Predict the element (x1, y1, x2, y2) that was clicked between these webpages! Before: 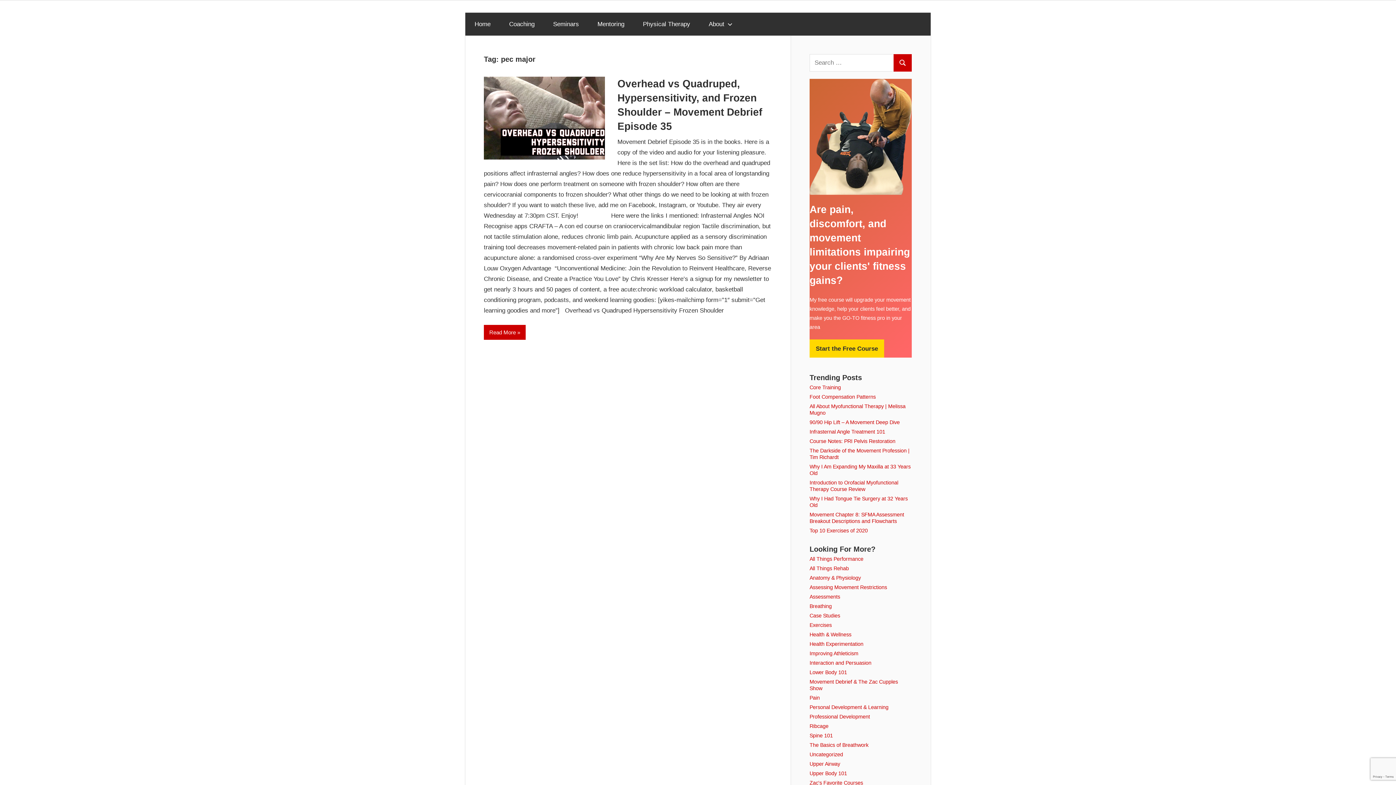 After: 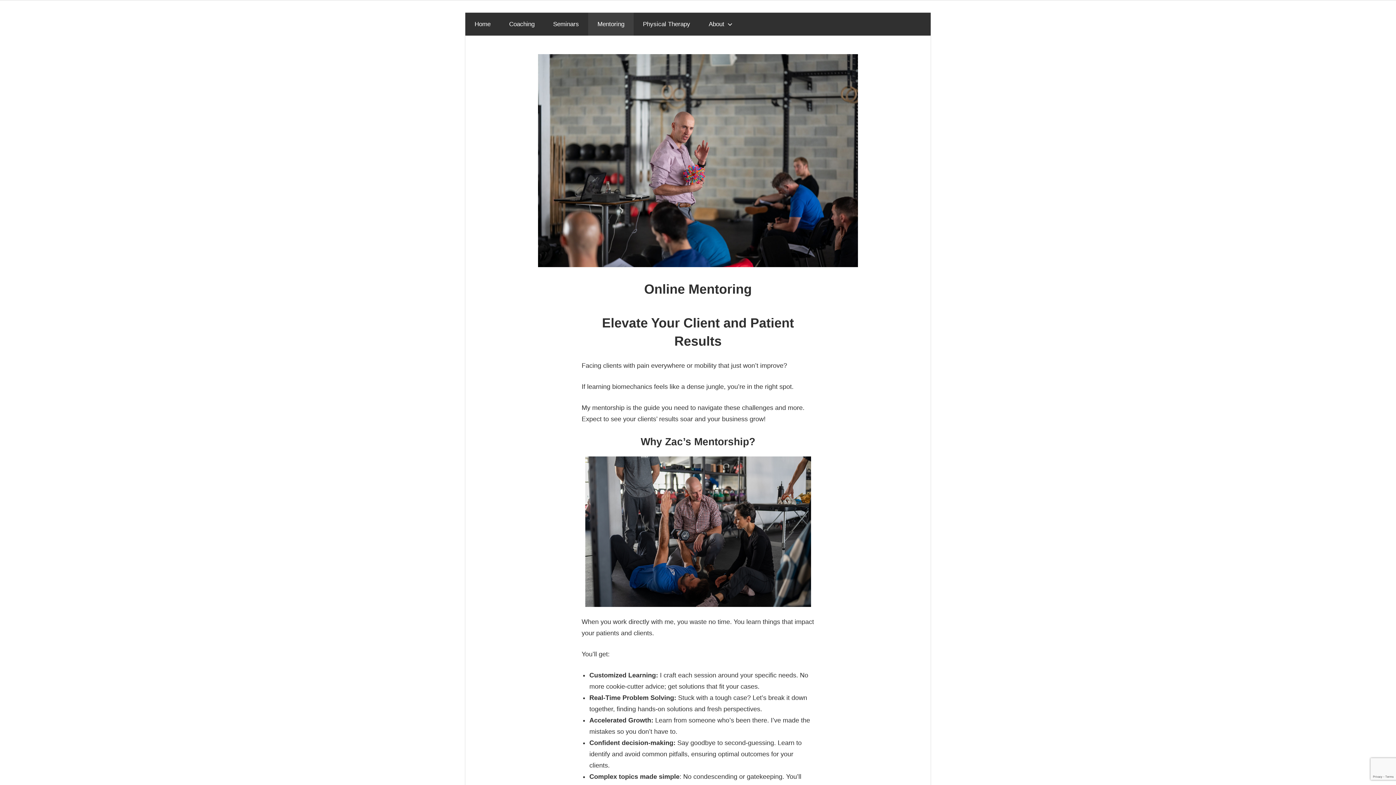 Action: bbox: (588, 12, 633, 35) label: Mentoring